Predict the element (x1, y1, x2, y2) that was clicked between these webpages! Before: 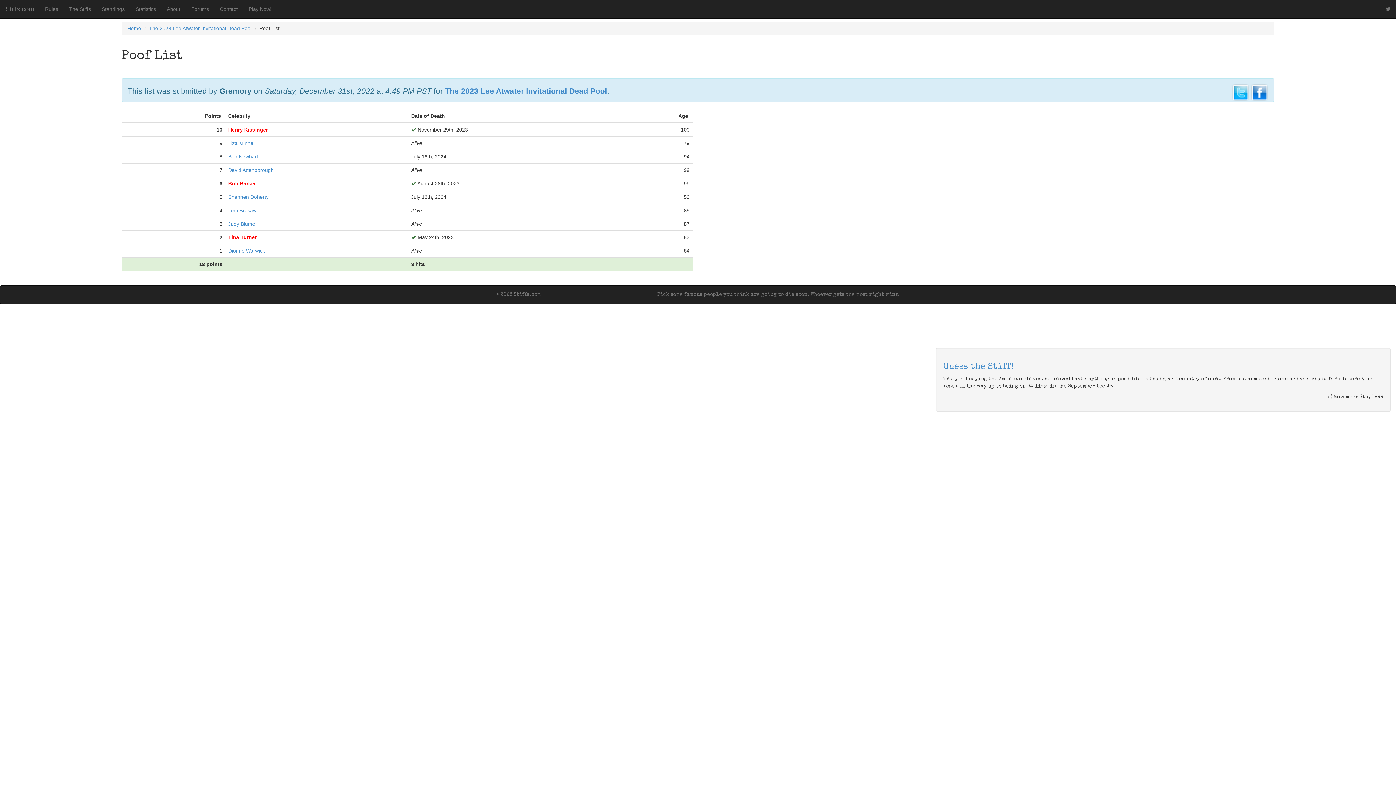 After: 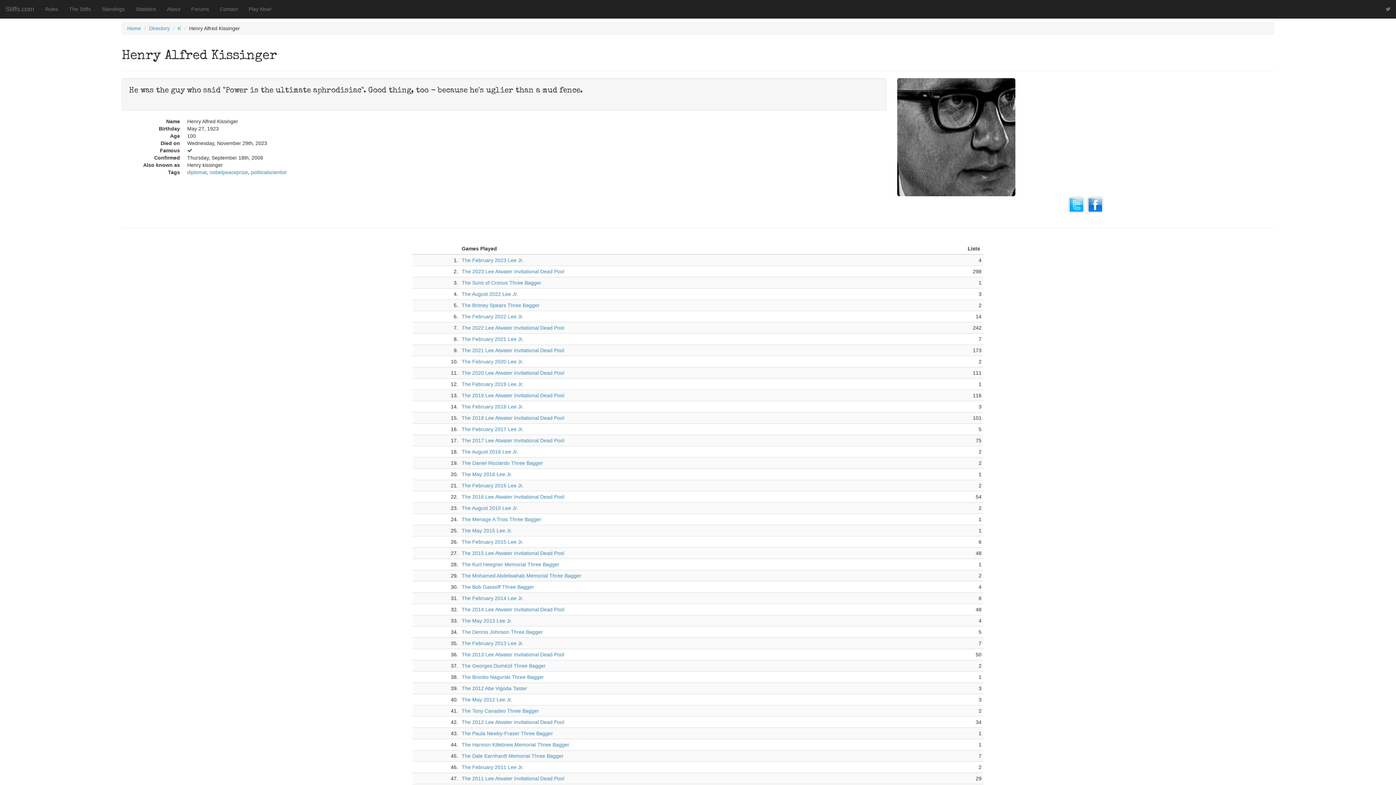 Action: label: Henry Kissinger bbox: (228, 126, 267, 132)